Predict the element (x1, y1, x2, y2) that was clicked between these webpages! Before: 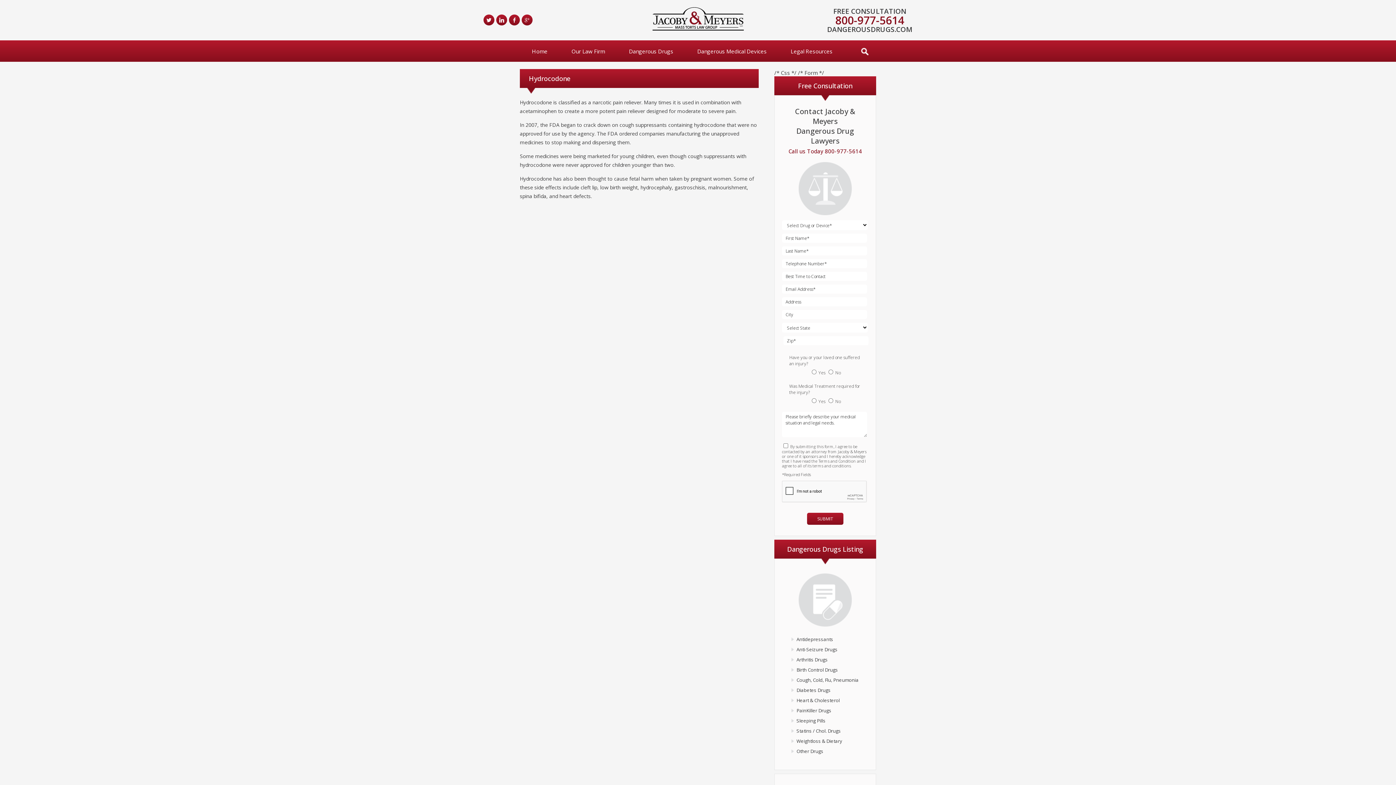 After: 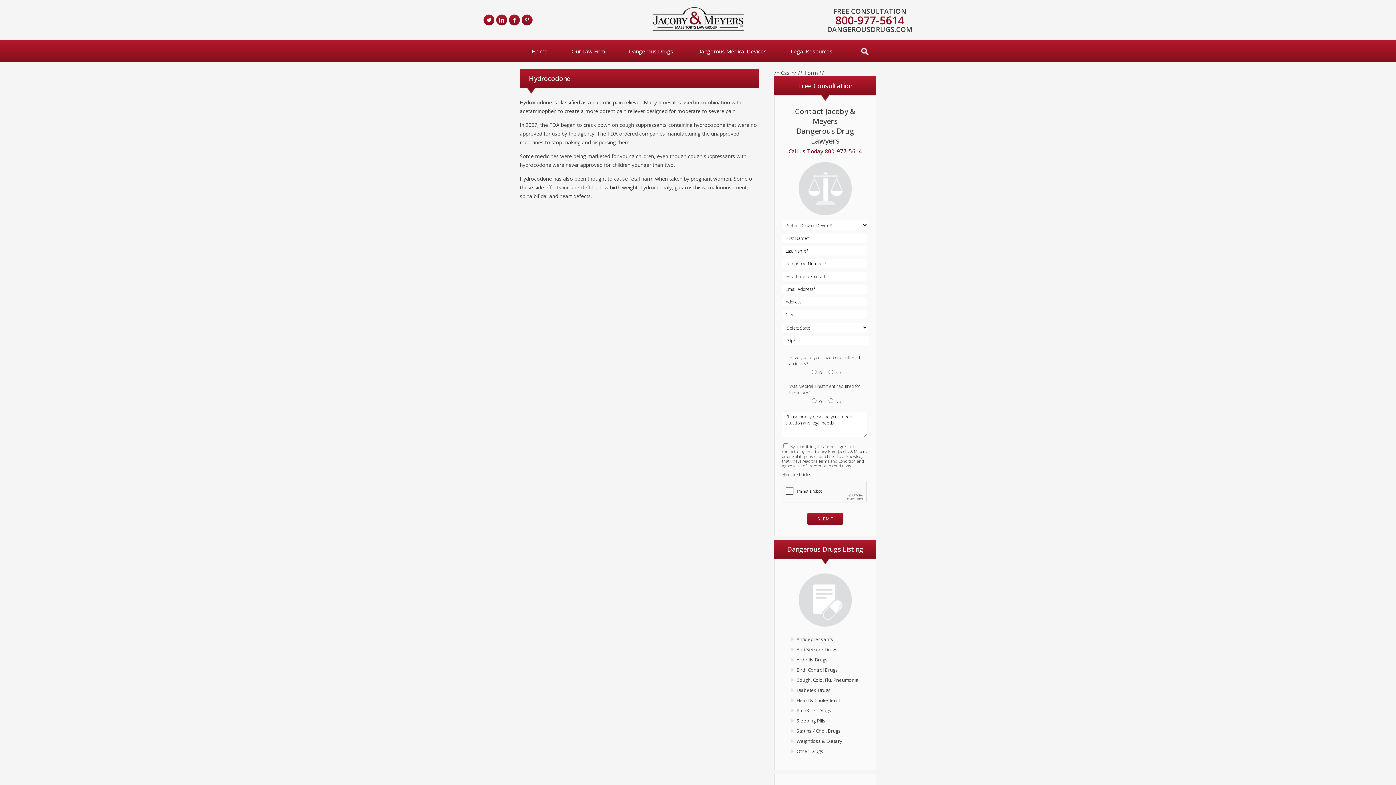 Action: bbox: (483, 14, 494, 25)